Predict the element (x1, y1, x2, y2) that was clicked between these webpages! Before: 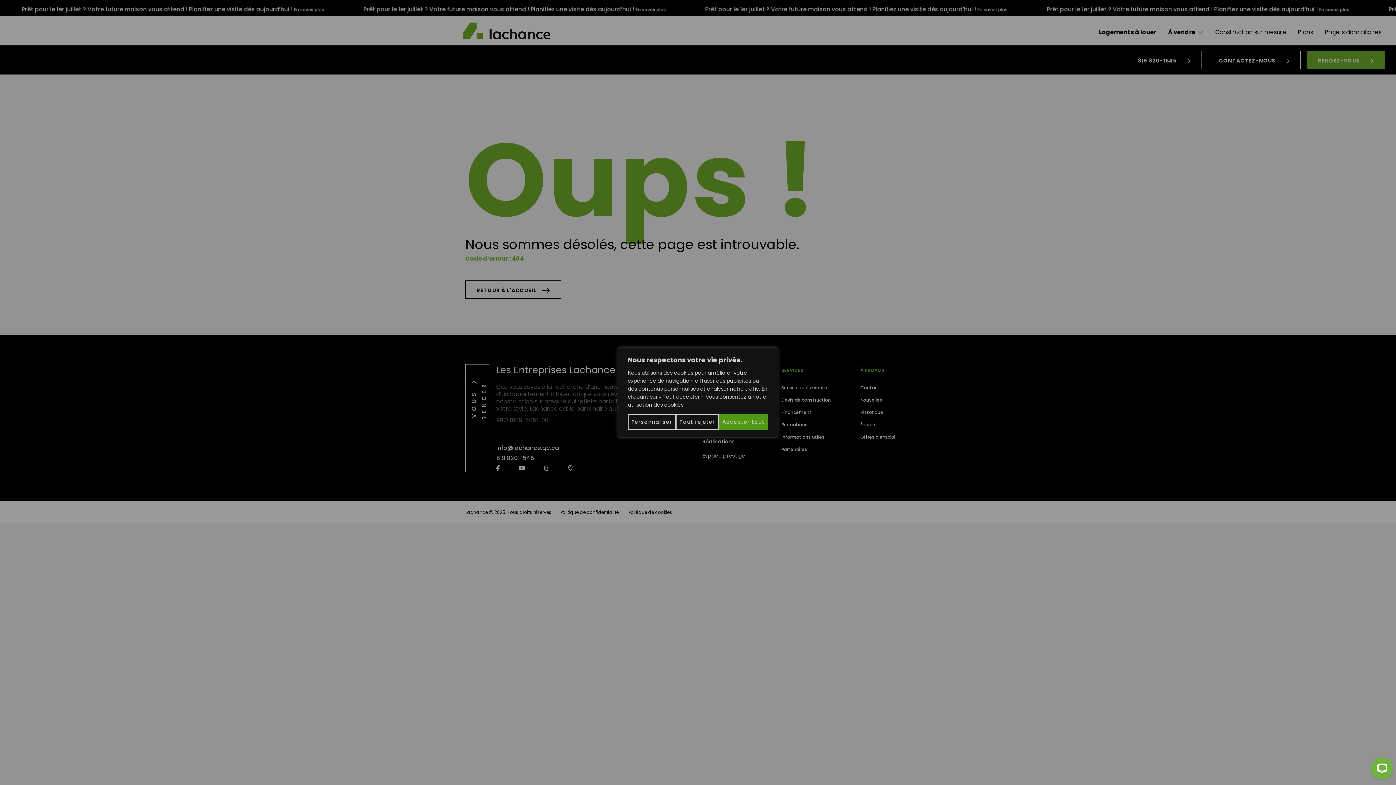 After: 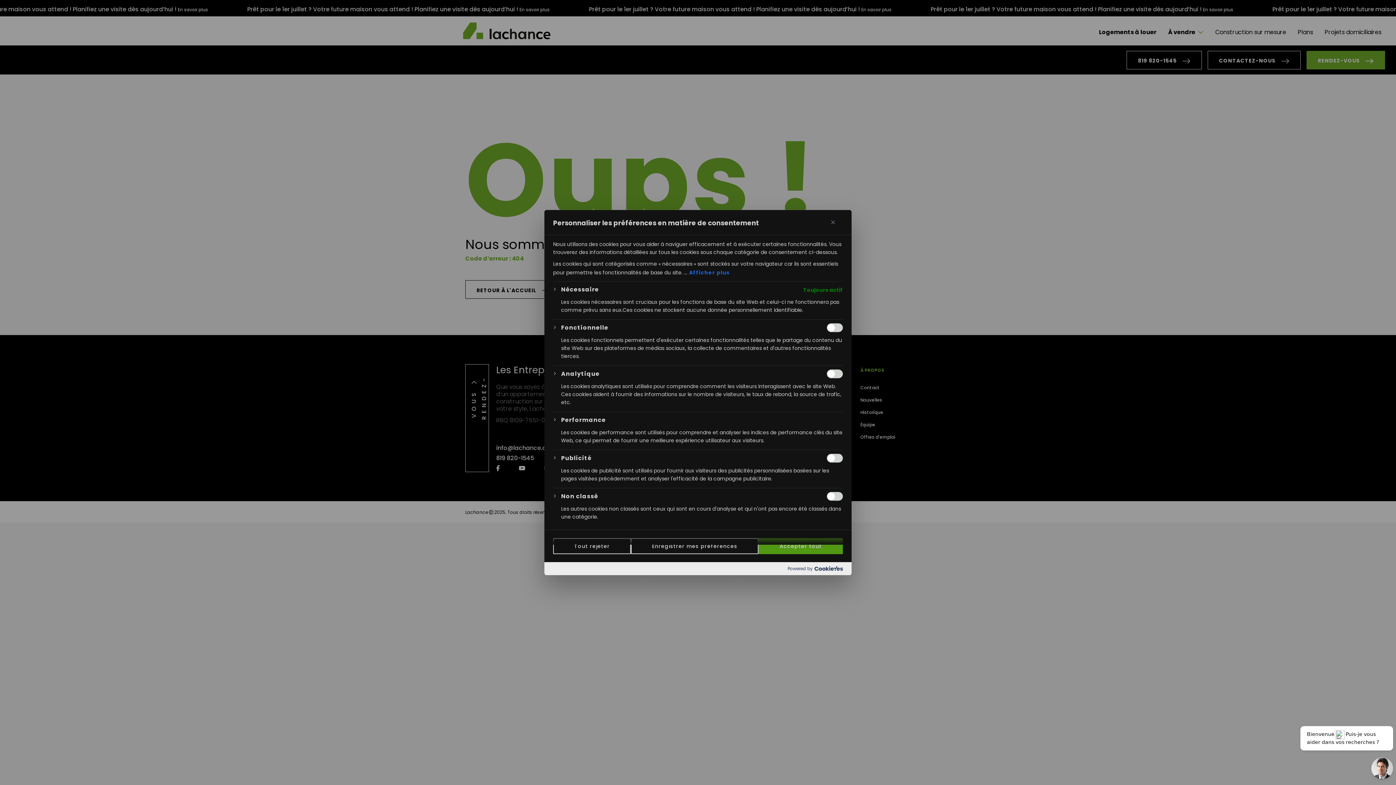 Action: bbox: (628, 414, 676, 430) label: Personnaliser